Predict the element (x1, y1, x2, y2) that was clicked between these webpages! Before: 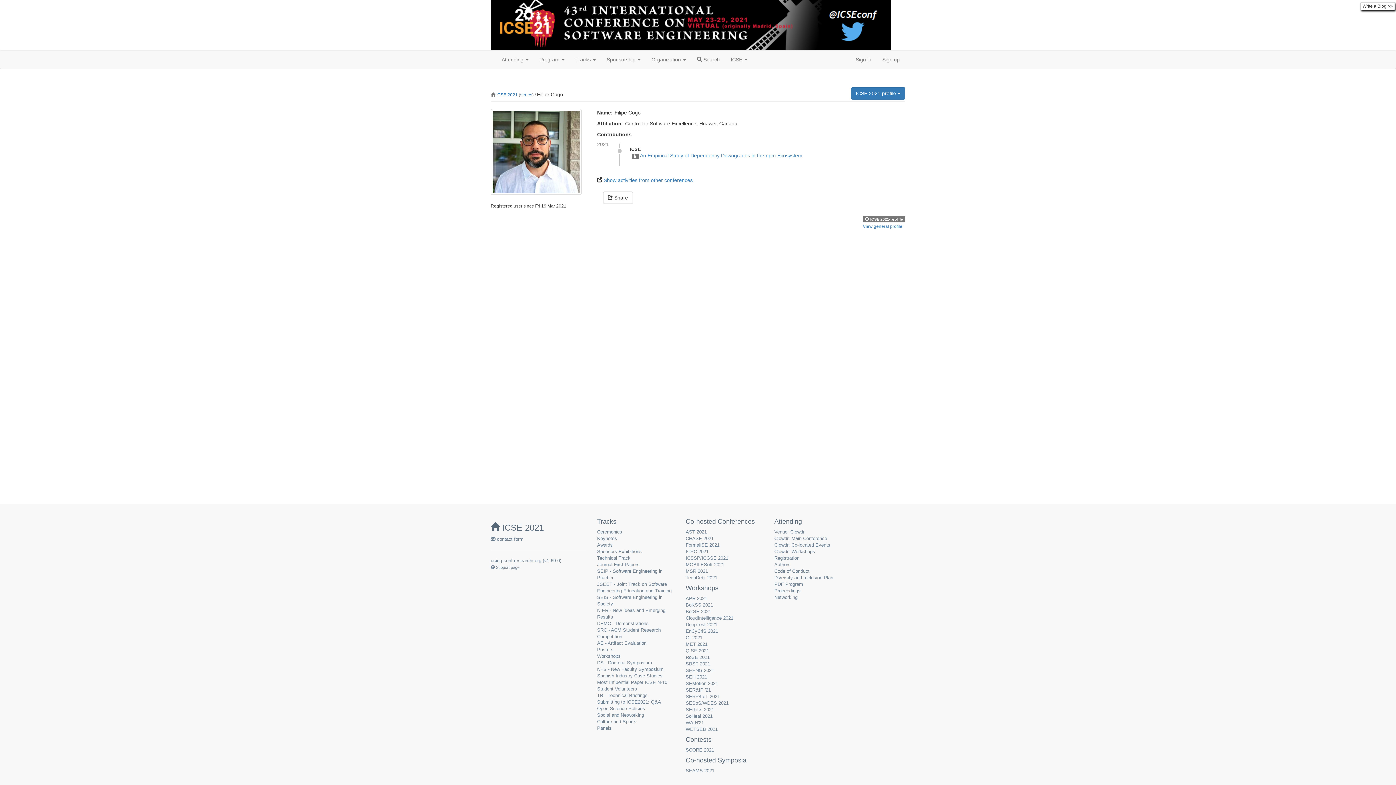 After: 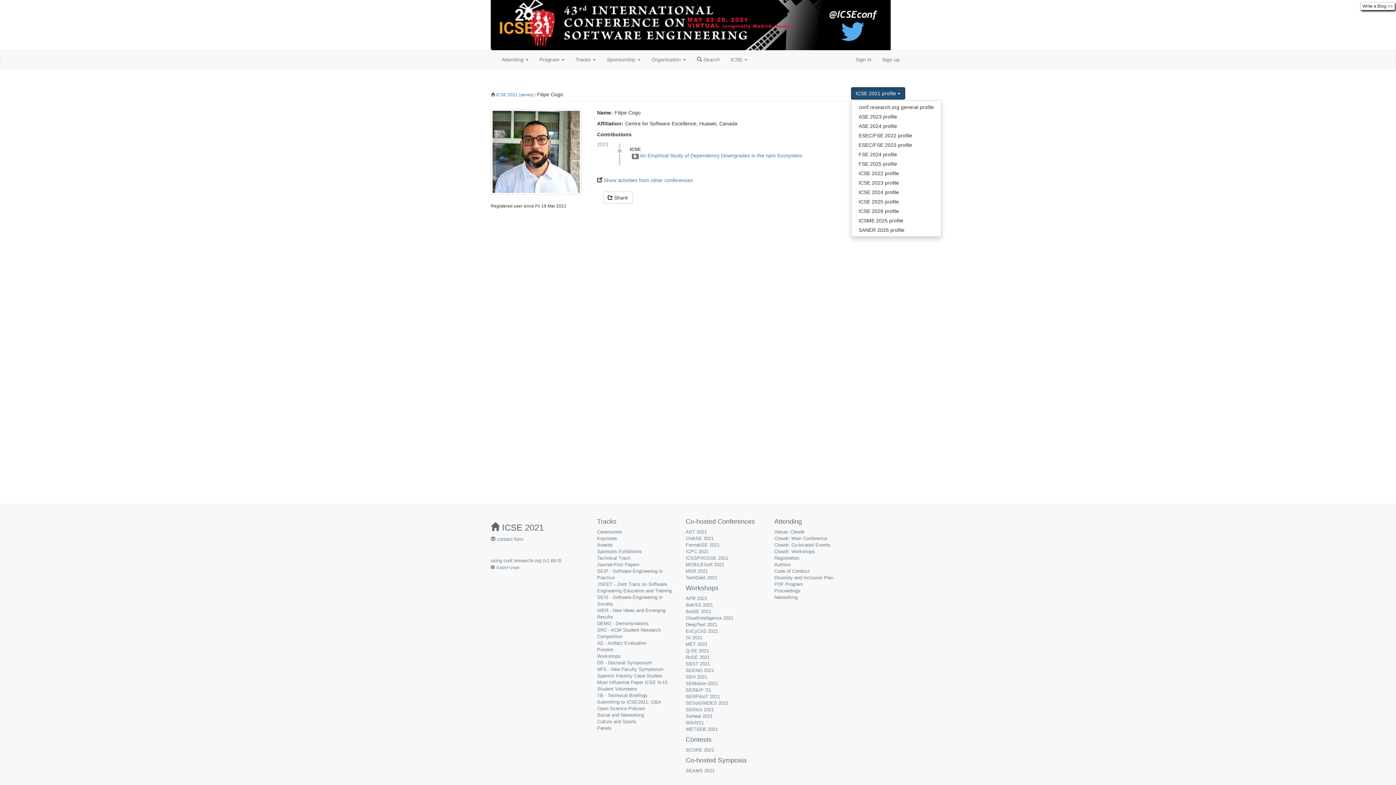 Action: label: ICSE 2021 profile  bbox: (851, 87, 905, 99)